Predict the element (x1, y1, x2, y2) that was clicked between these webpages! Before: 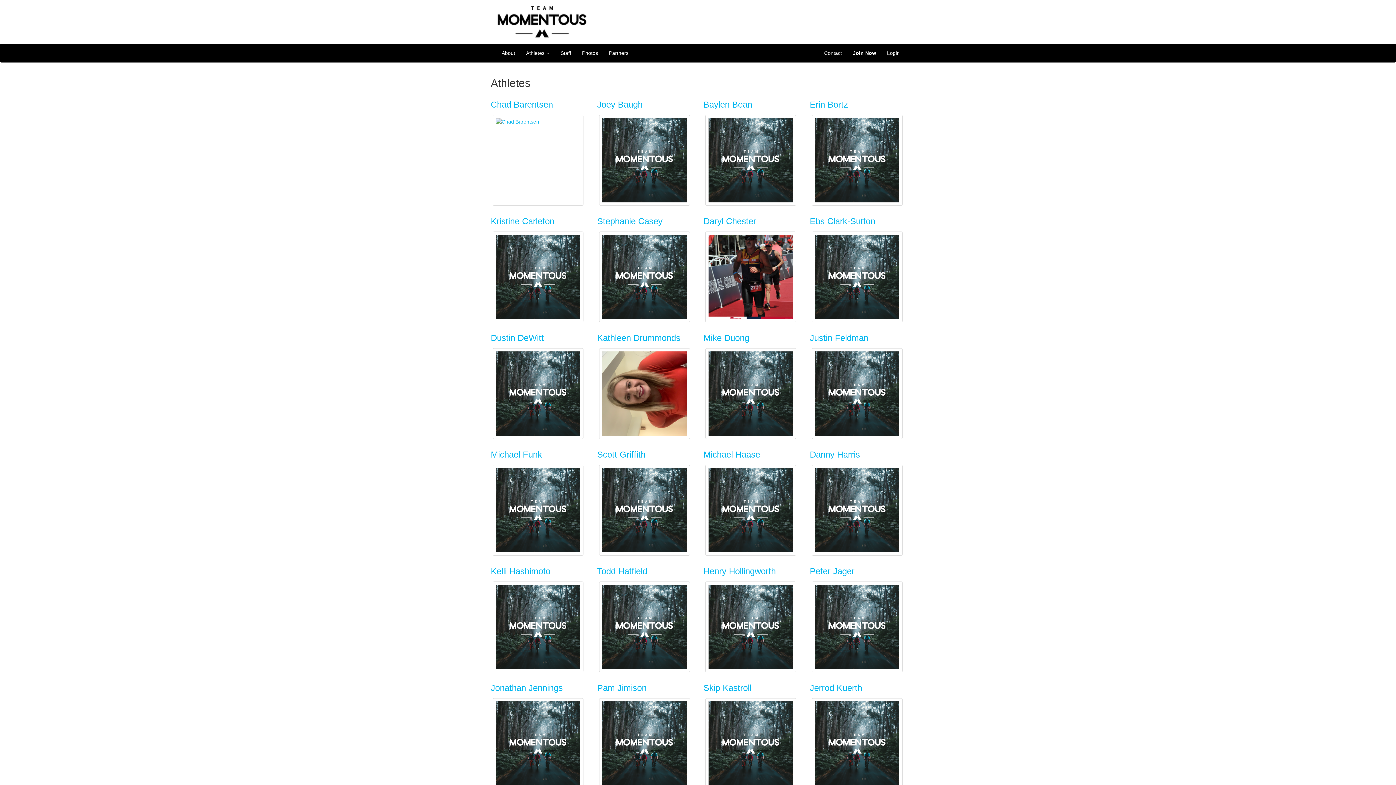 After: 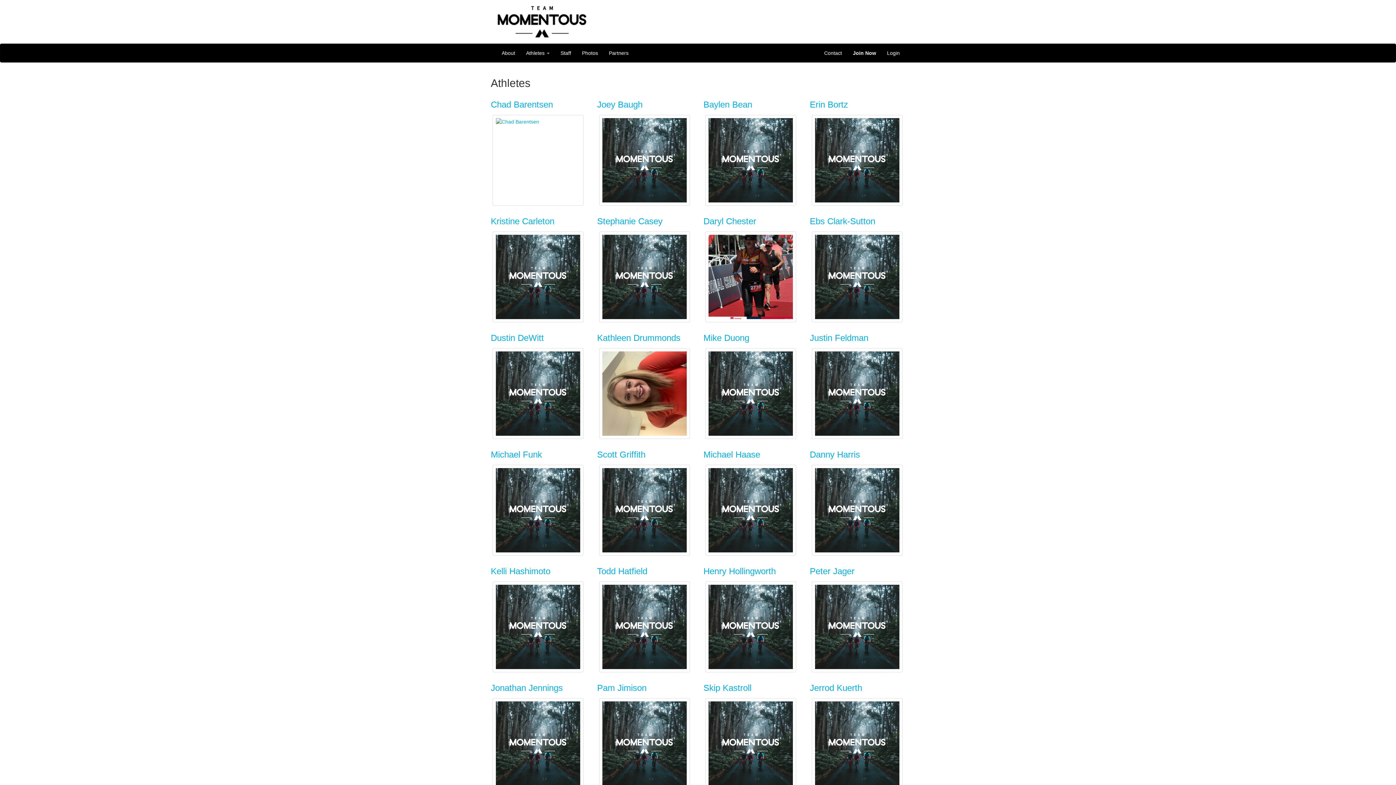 Action: label: Ebs Clark-Sutton bbox: (810, 216, 875, 226)